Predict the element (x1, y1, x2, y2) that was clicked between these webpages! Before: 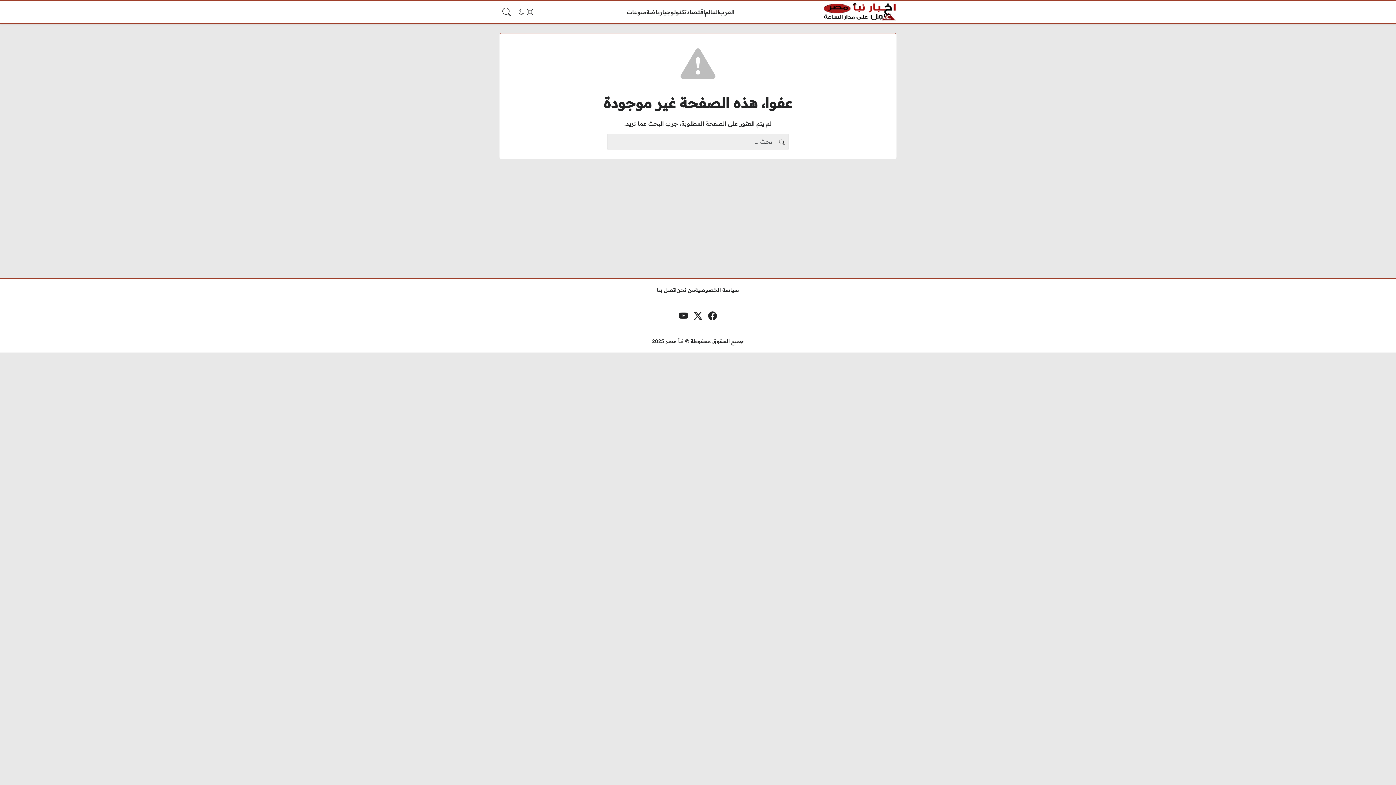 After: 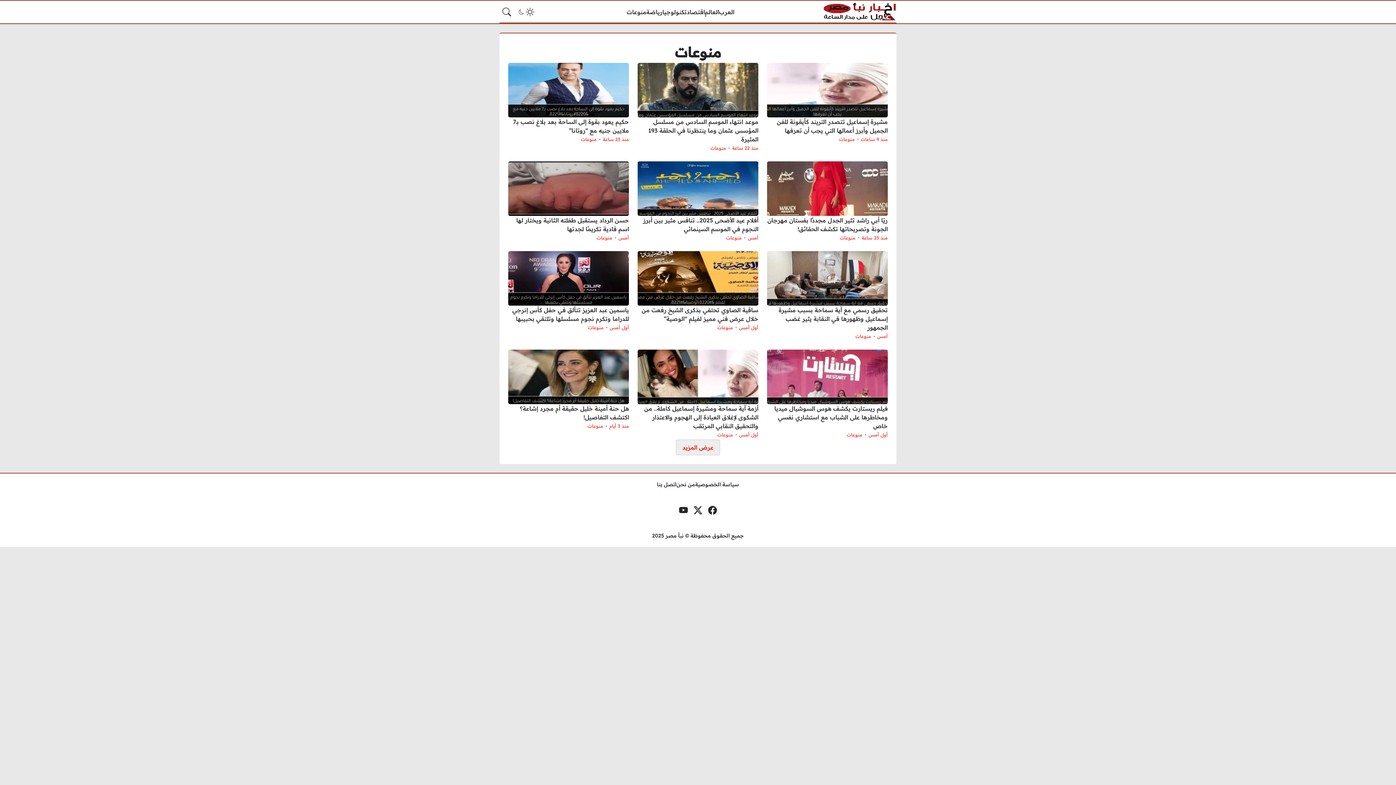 Action: bbox: (626, 7, 646, 16) label: منوعات